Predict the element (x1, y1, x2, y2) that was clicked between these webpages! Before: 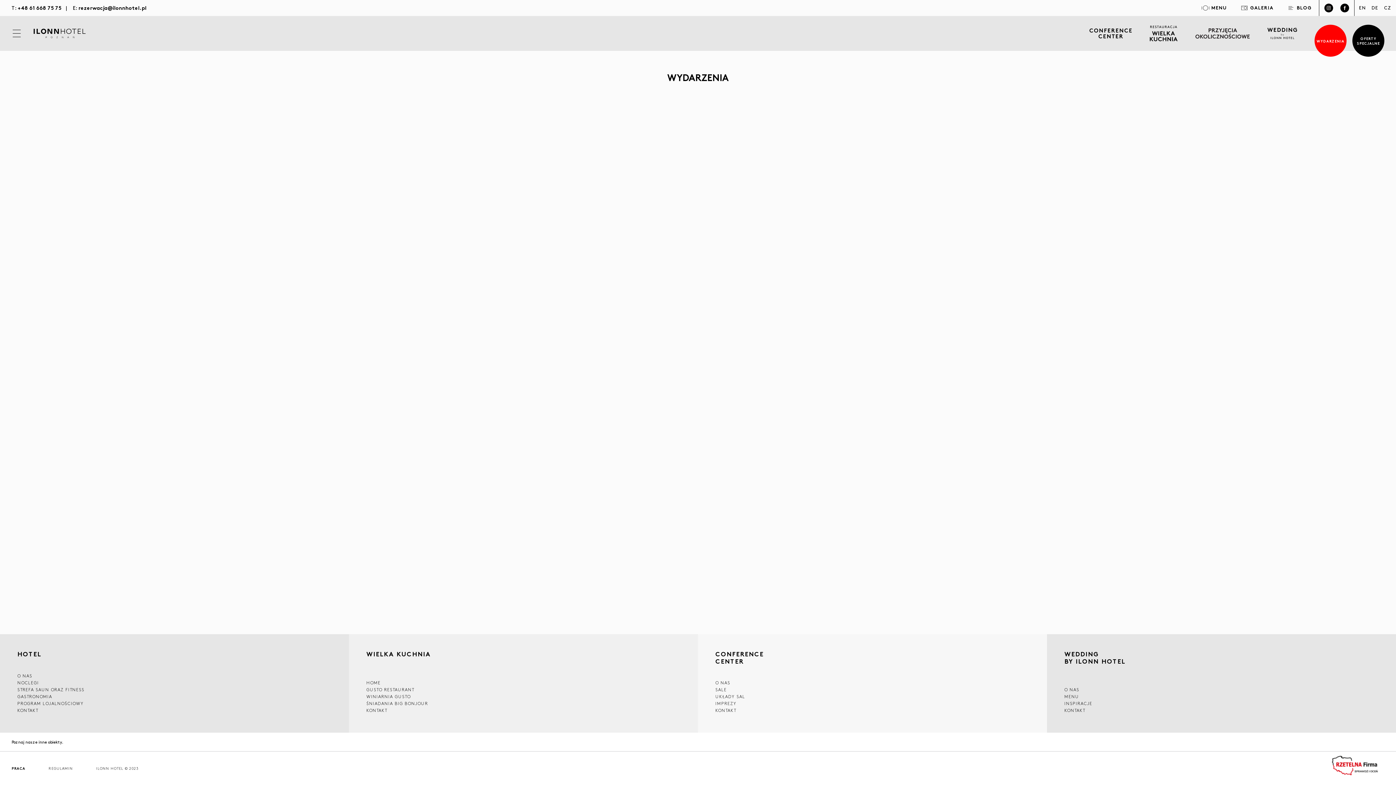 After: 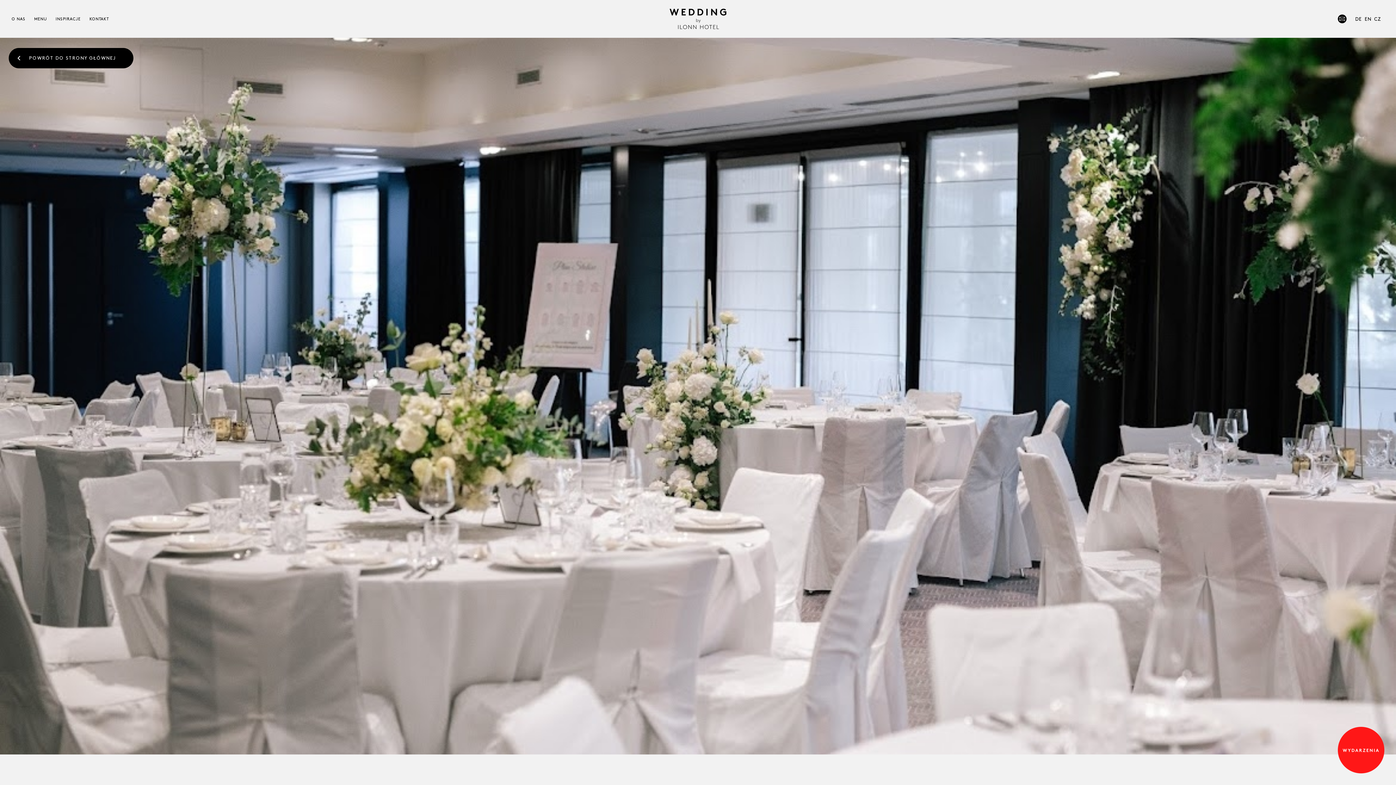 Action: bbox: (1267, 24, 1297, 42)